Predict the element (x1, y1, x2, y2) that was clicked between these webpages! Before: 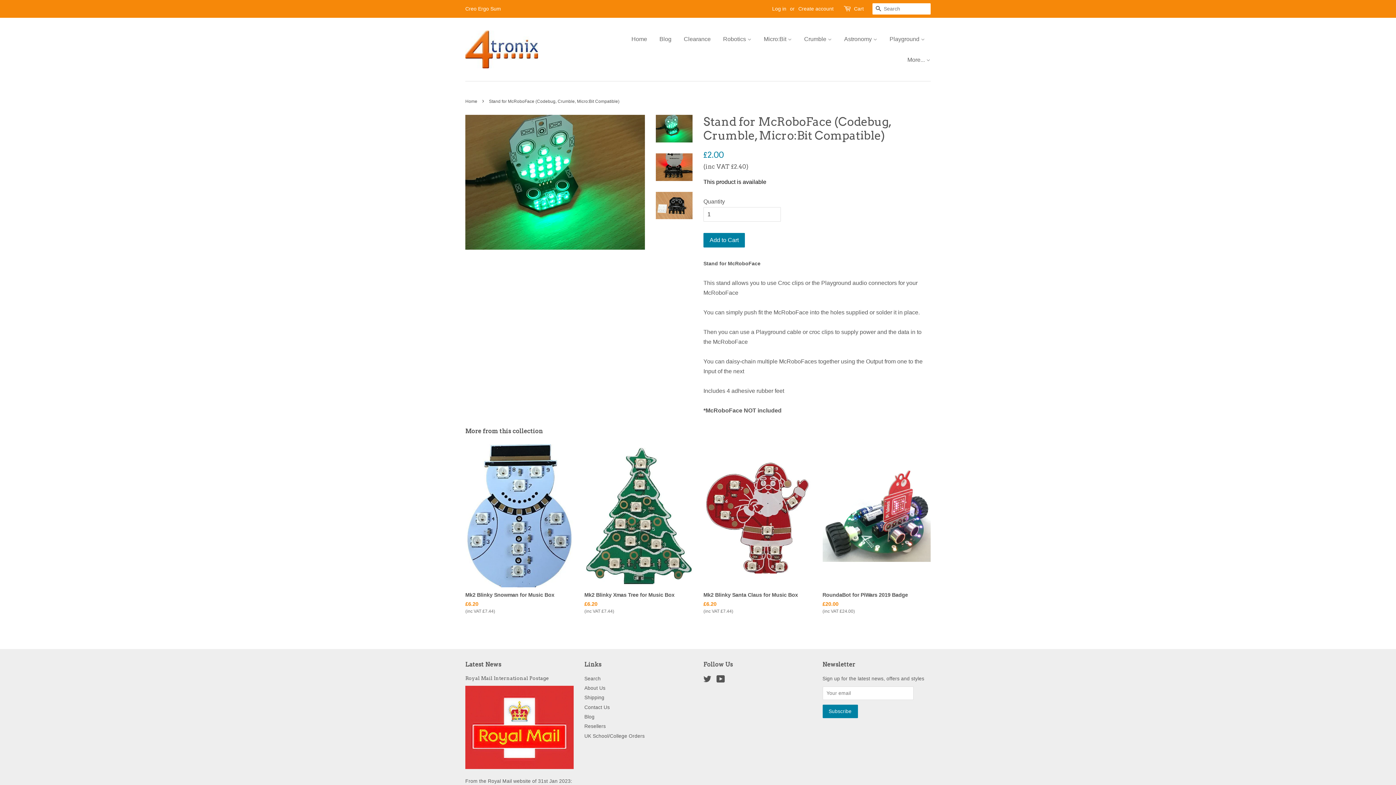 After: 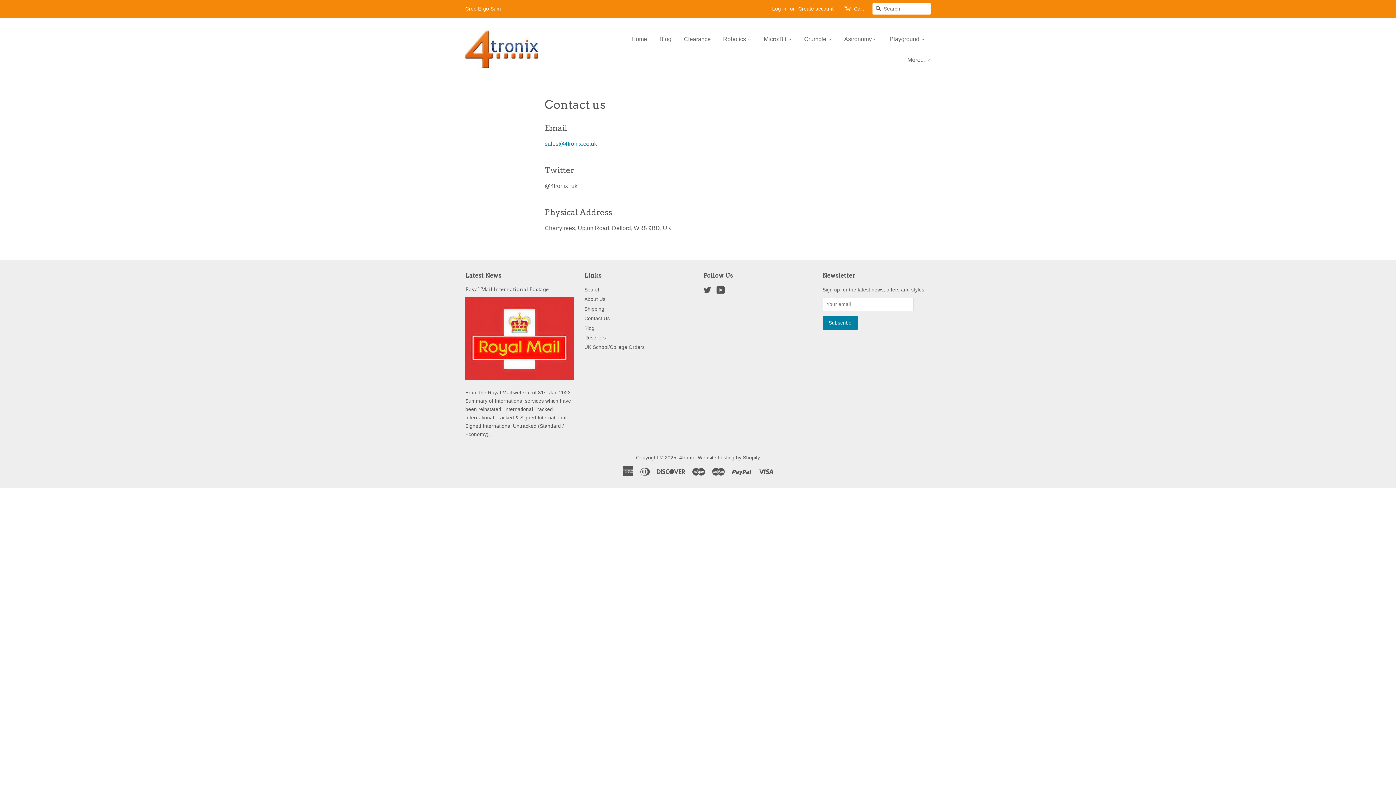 Action: bbox: (584, 704, 610, 710) label: Contact Us